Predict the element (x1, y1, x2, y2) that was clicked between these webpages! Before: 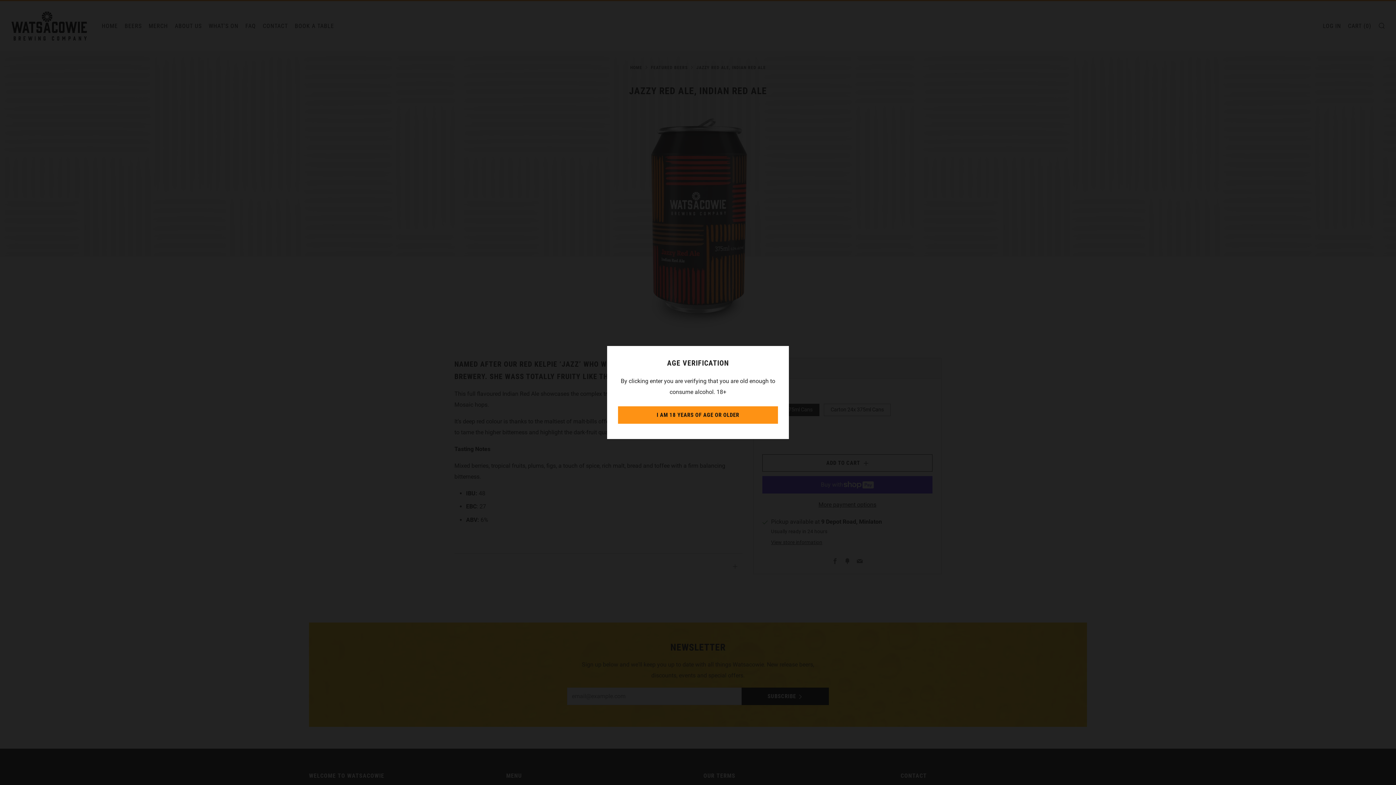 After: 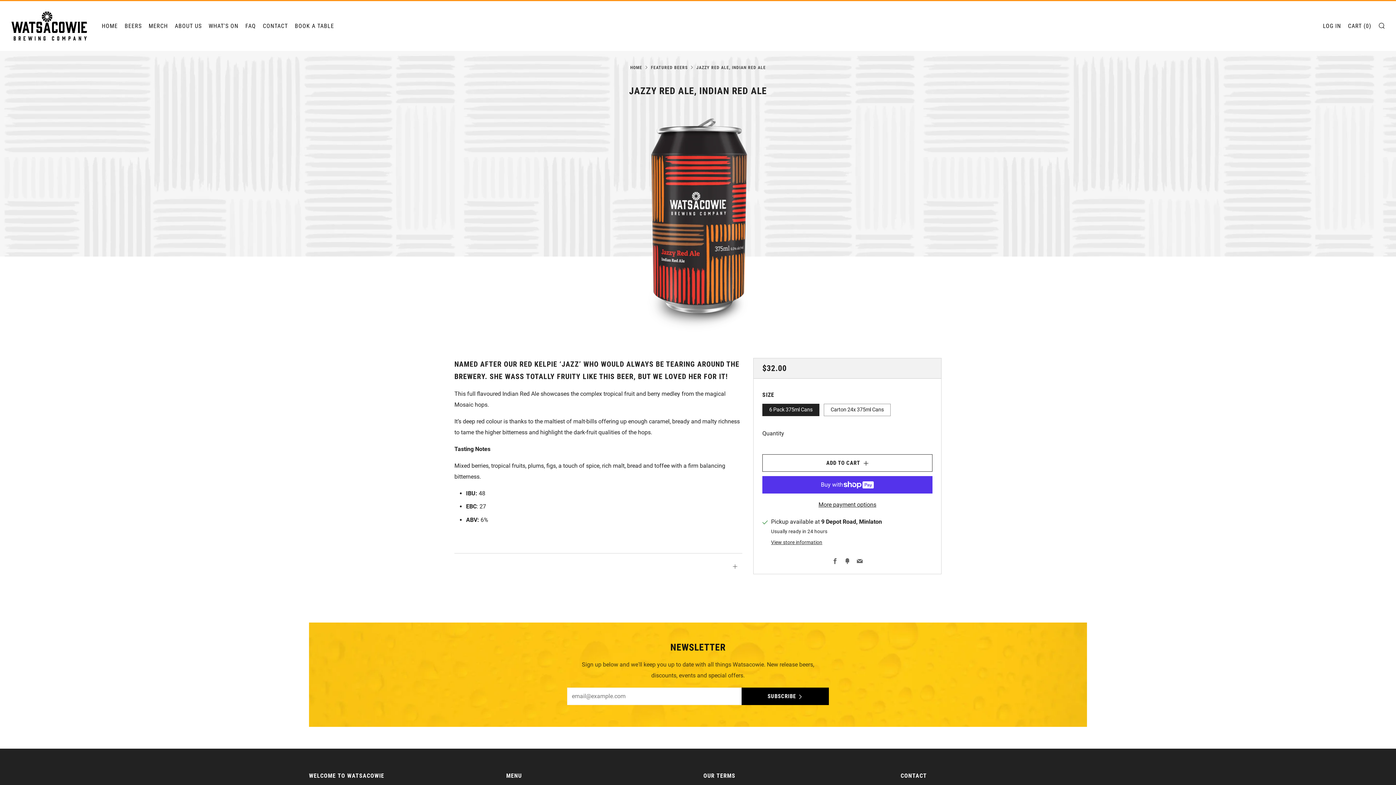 Action: bbox: (618, 406, 778, 424) label: I AM 18 YEARS OF AGE OR OLDER